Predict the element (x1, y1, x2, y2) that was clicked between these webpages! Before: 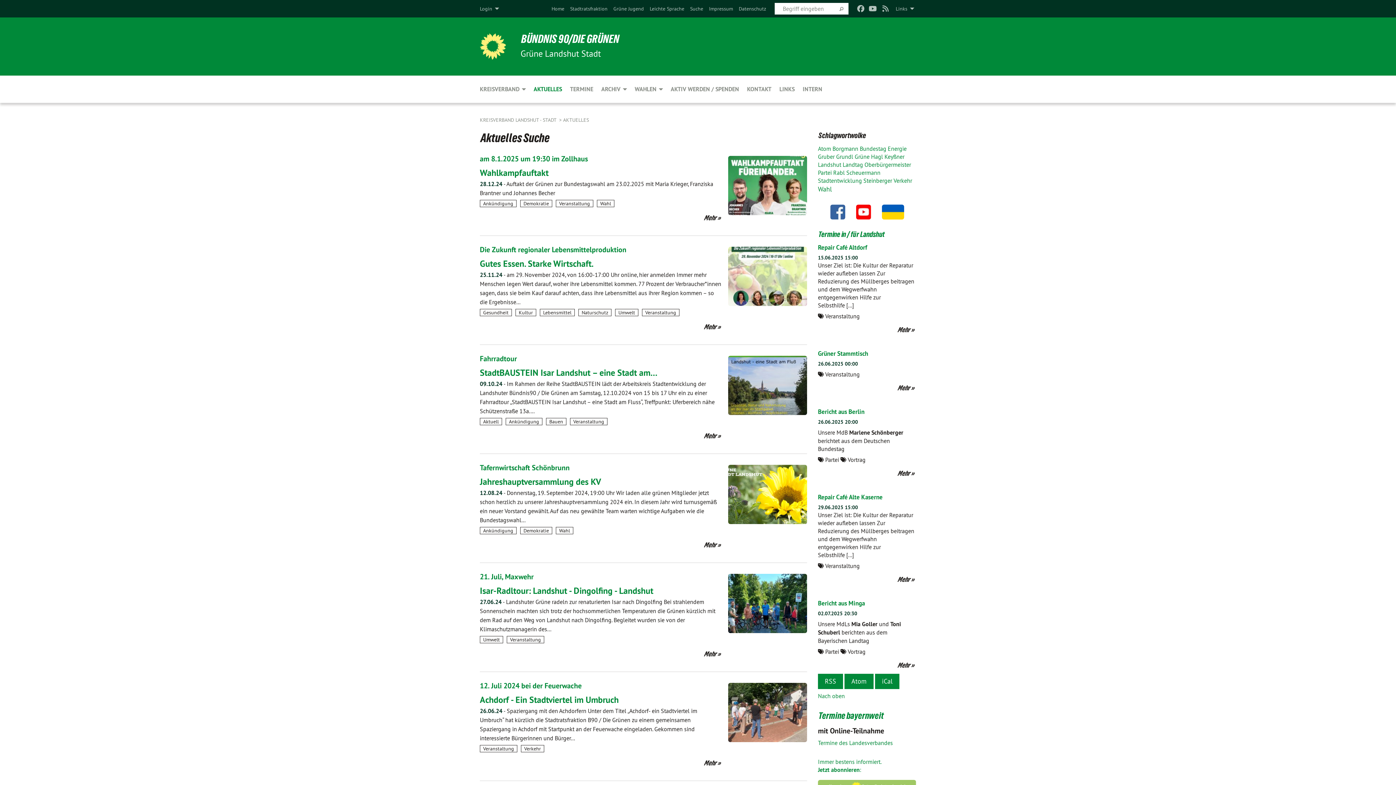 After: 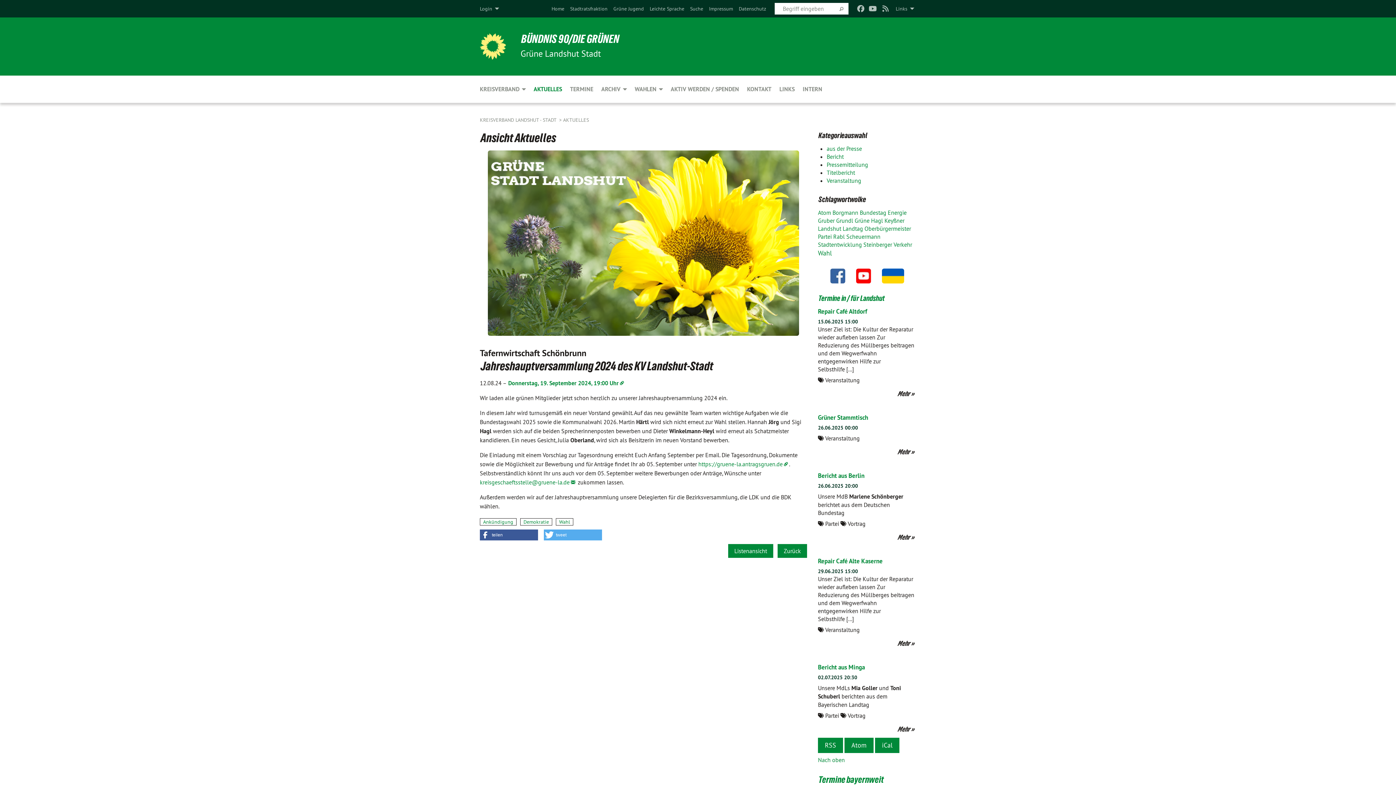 Action: bbox: (480, 538, 722, 553) label: Mehr